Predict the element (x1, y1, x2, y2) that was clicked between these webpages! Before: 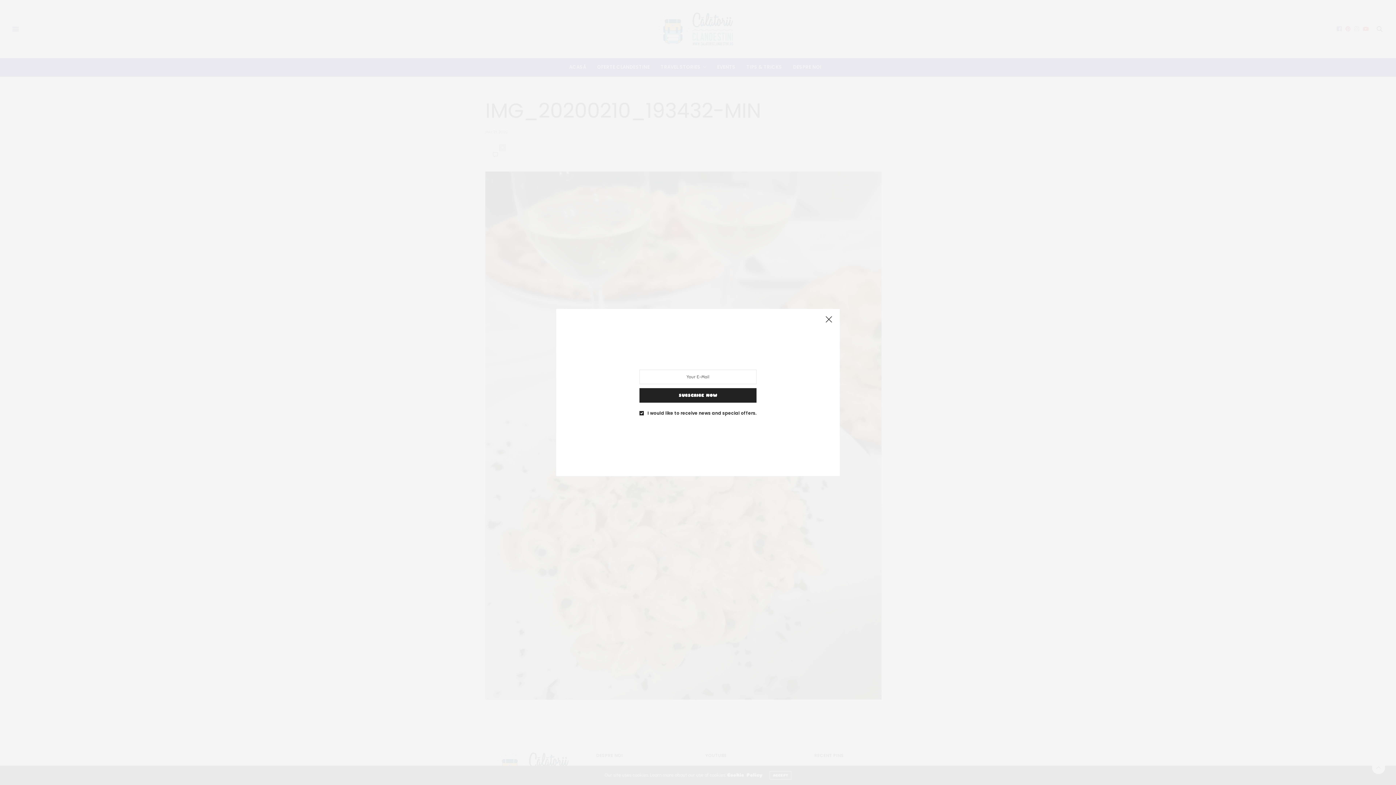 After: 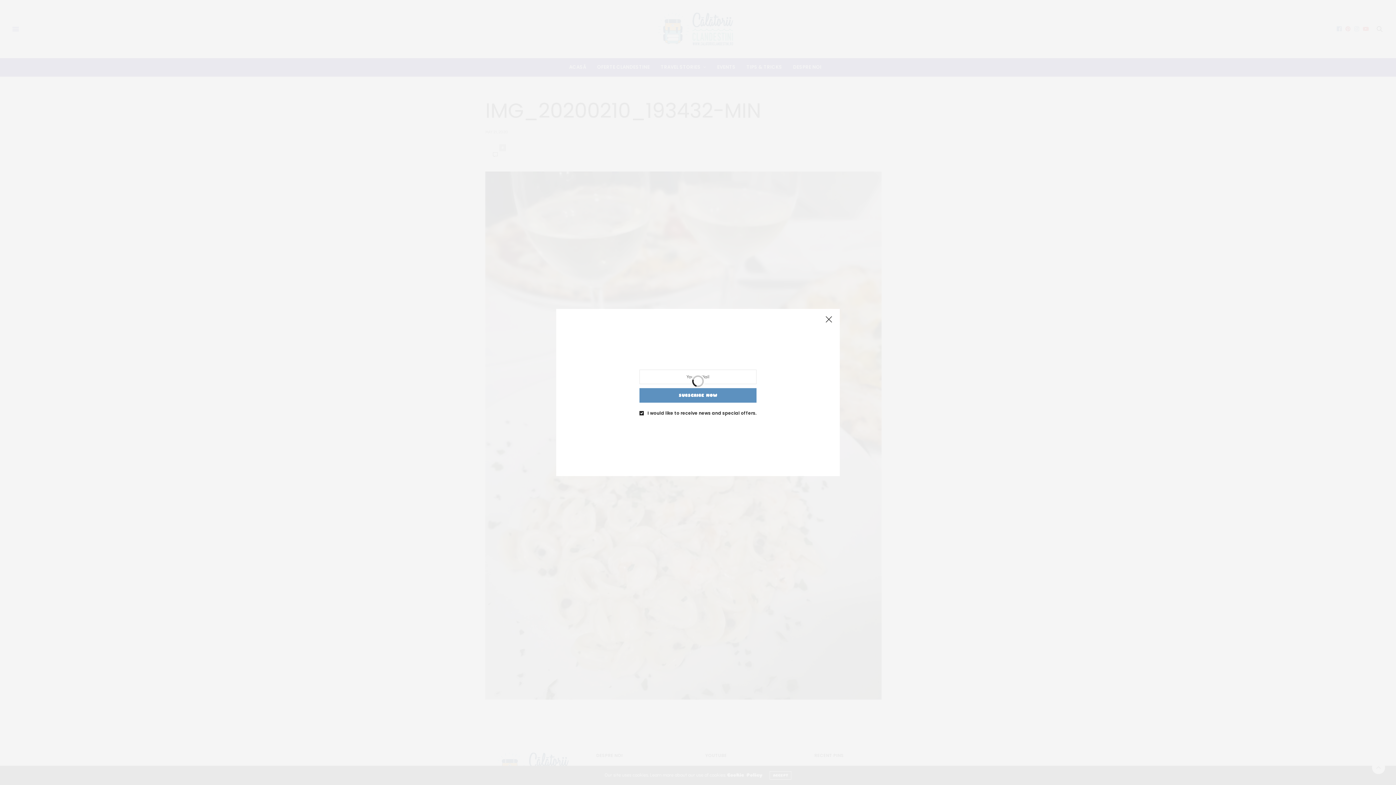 Action: bbox: (639, 388, 756, 402) label: SUBSCRIBE NOW